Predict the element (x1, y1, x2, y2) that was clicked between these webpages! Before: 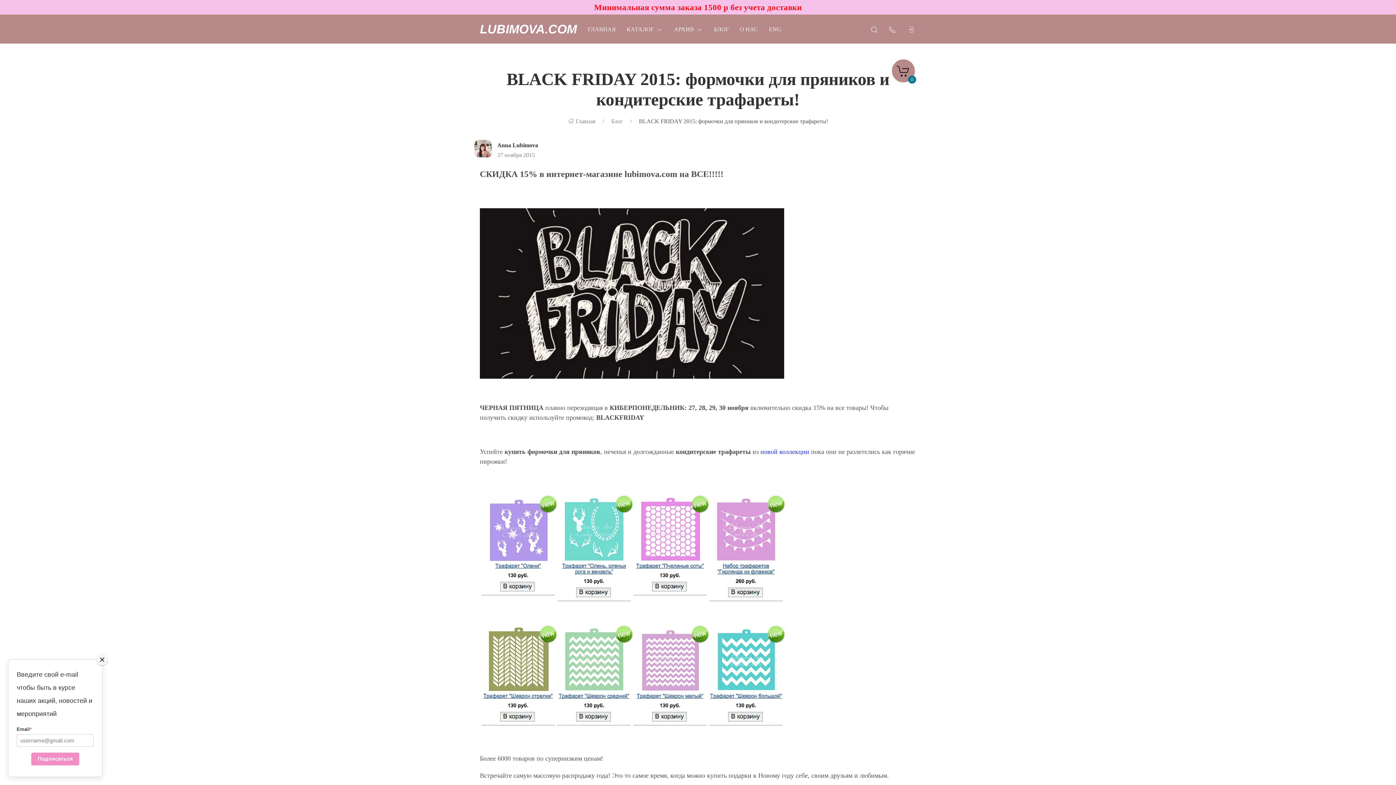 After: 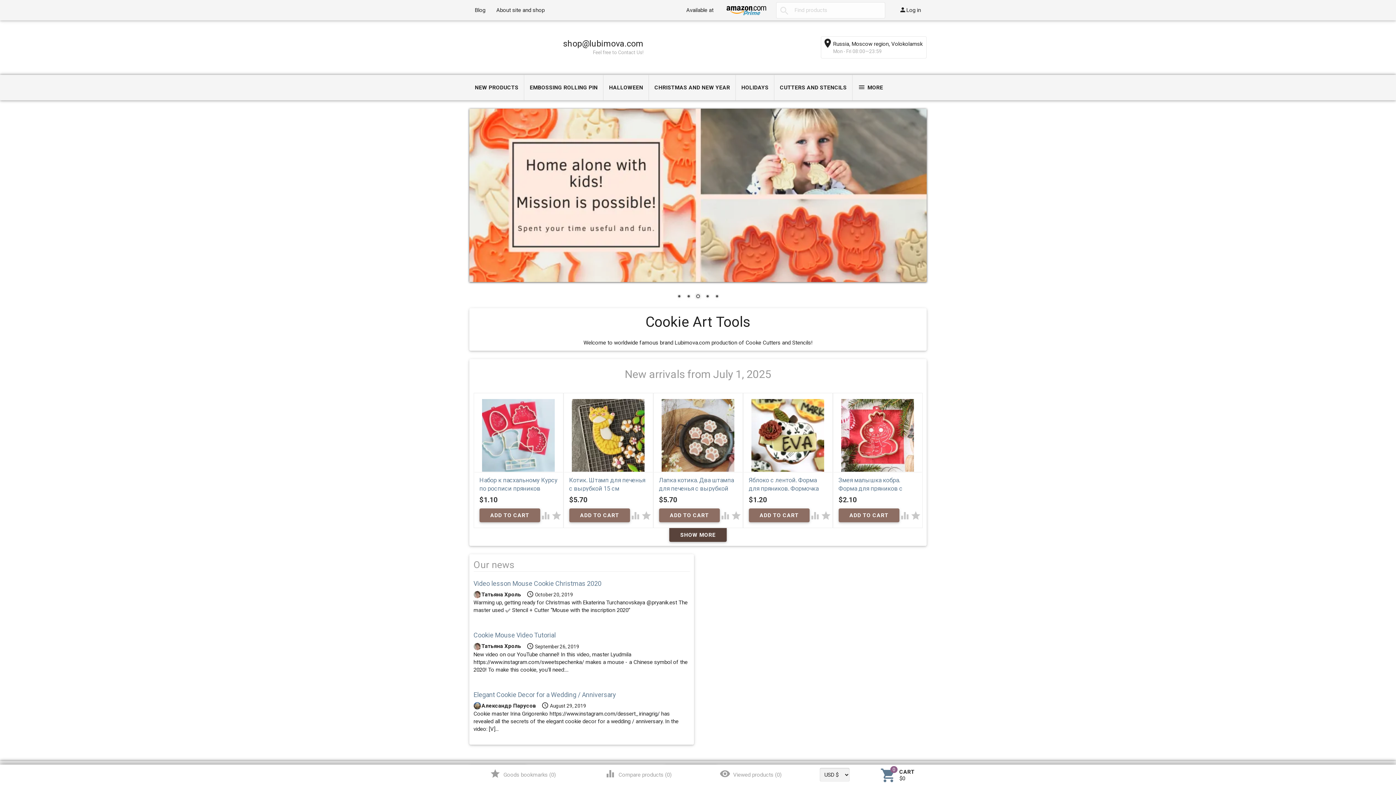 Action: bbox: (582, 23, 621, 34) label: ГЛАВНАЯ